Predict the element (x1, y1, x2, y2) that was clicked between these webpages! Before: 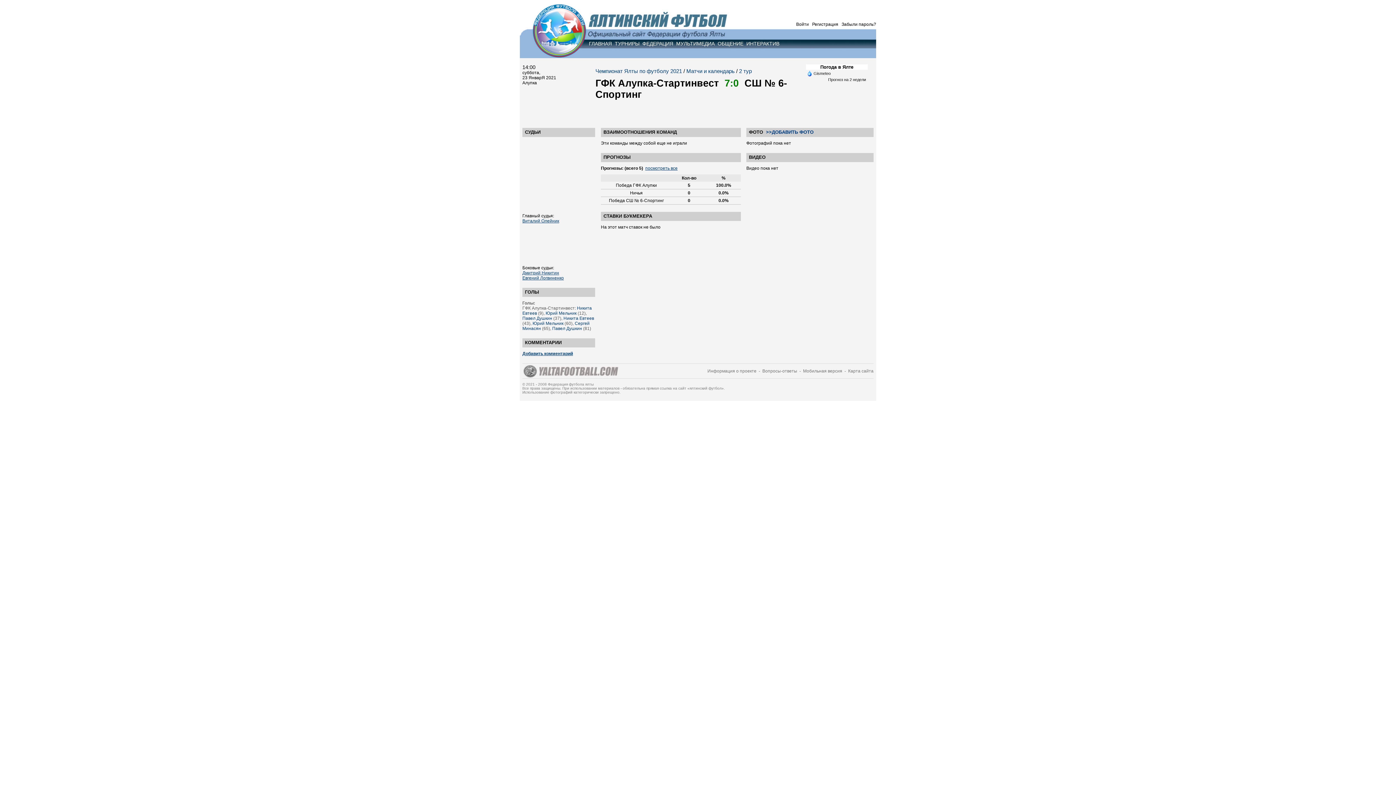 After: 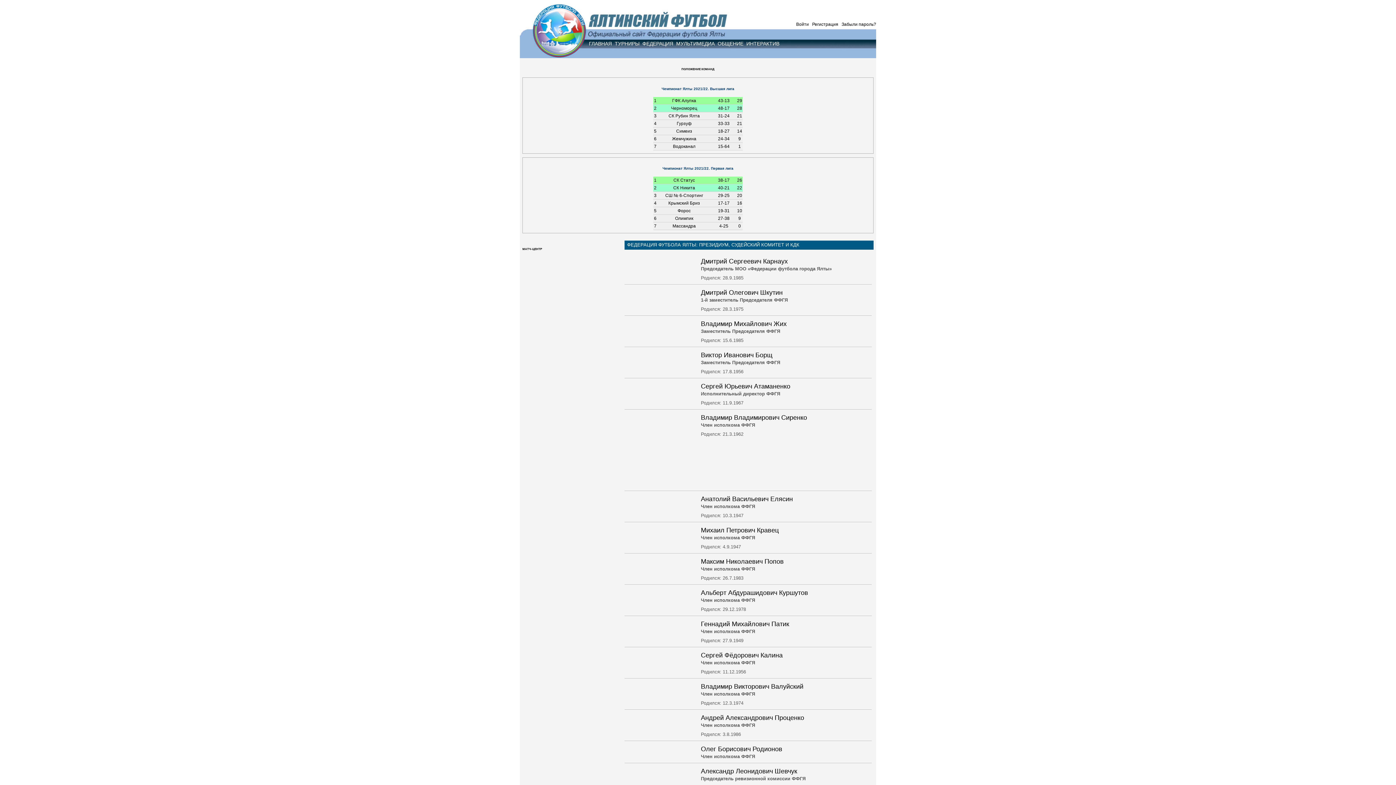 Action: bbox: (642, 40, 673, 46) label: ФЕДЕРАЦИЯ